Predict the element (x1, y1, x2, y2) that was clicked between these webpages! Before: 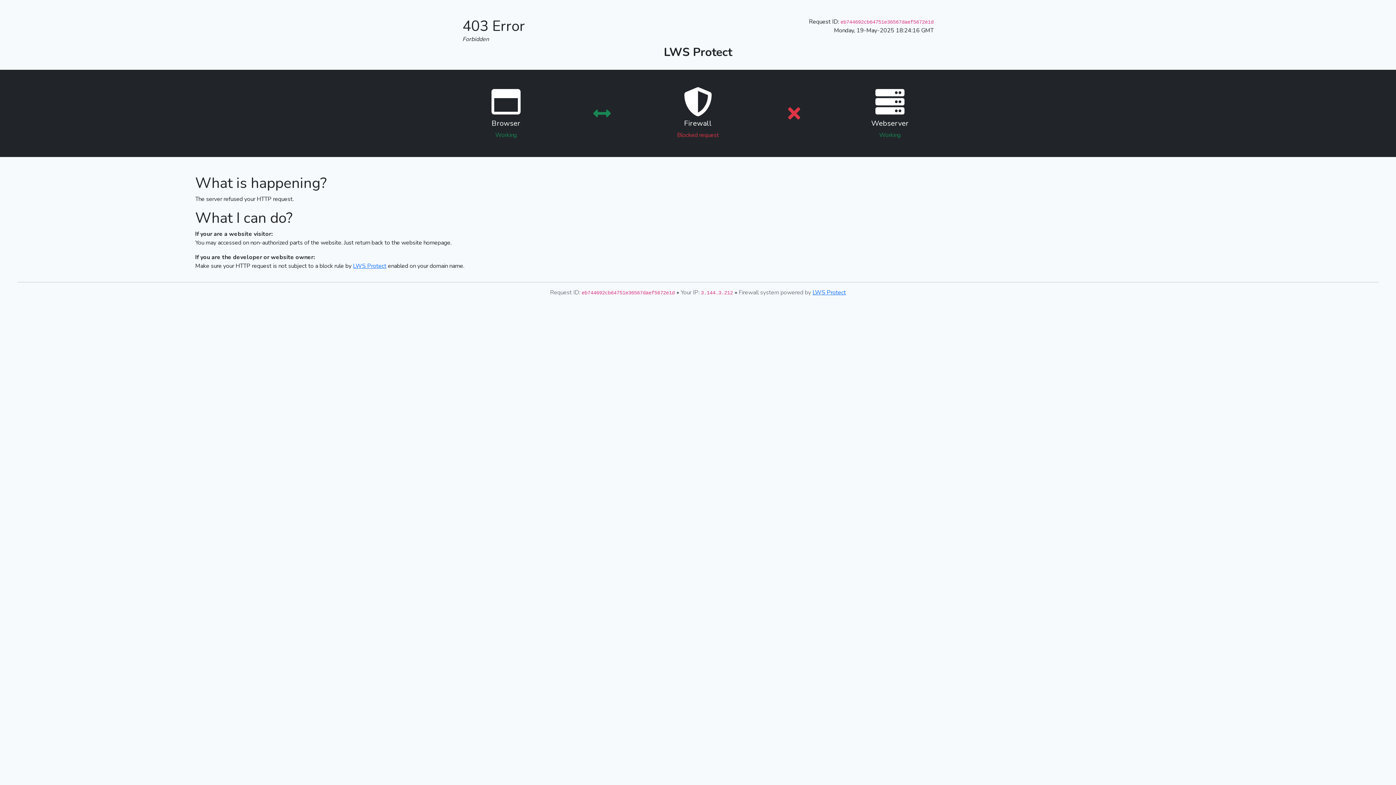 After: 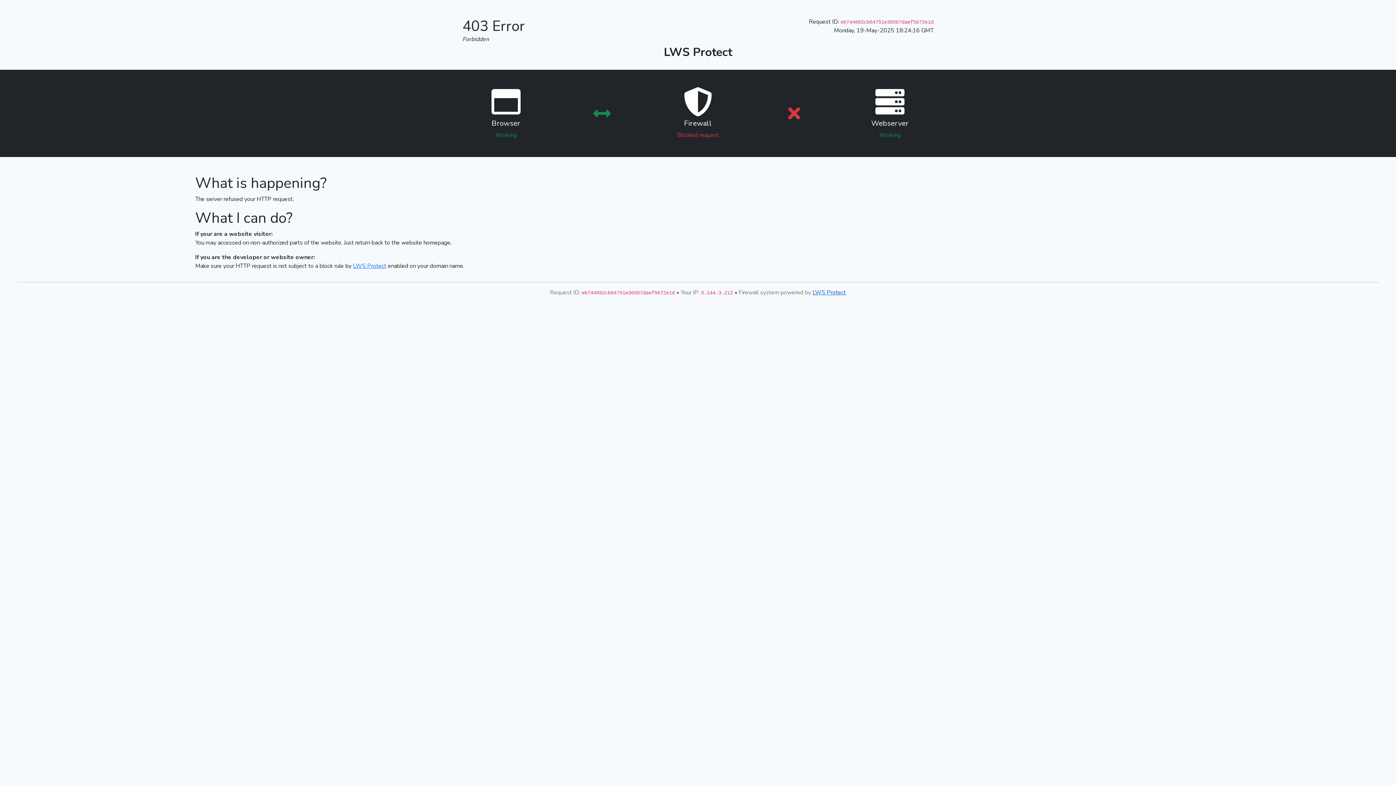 Action: label: LWS Protect bbox: (812, 288, 846, 296)